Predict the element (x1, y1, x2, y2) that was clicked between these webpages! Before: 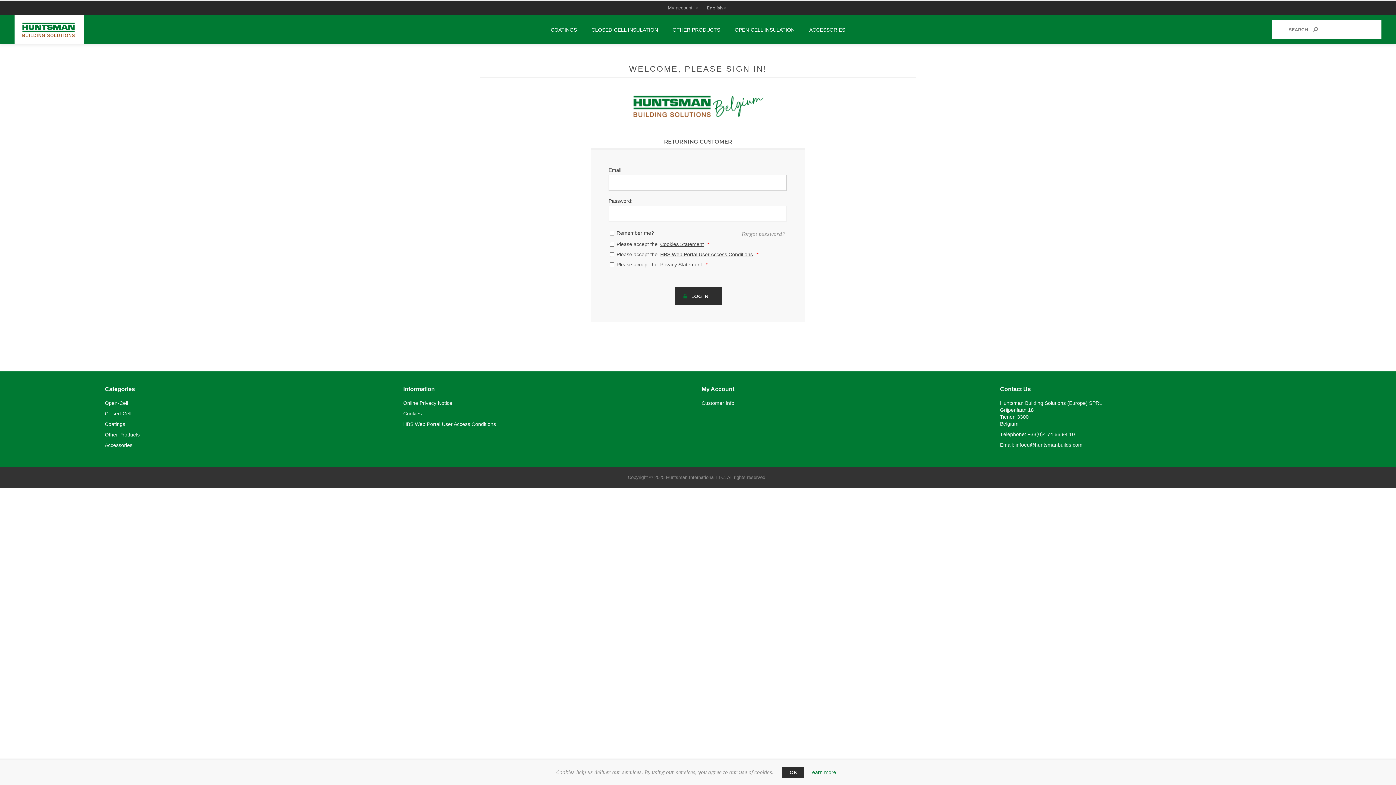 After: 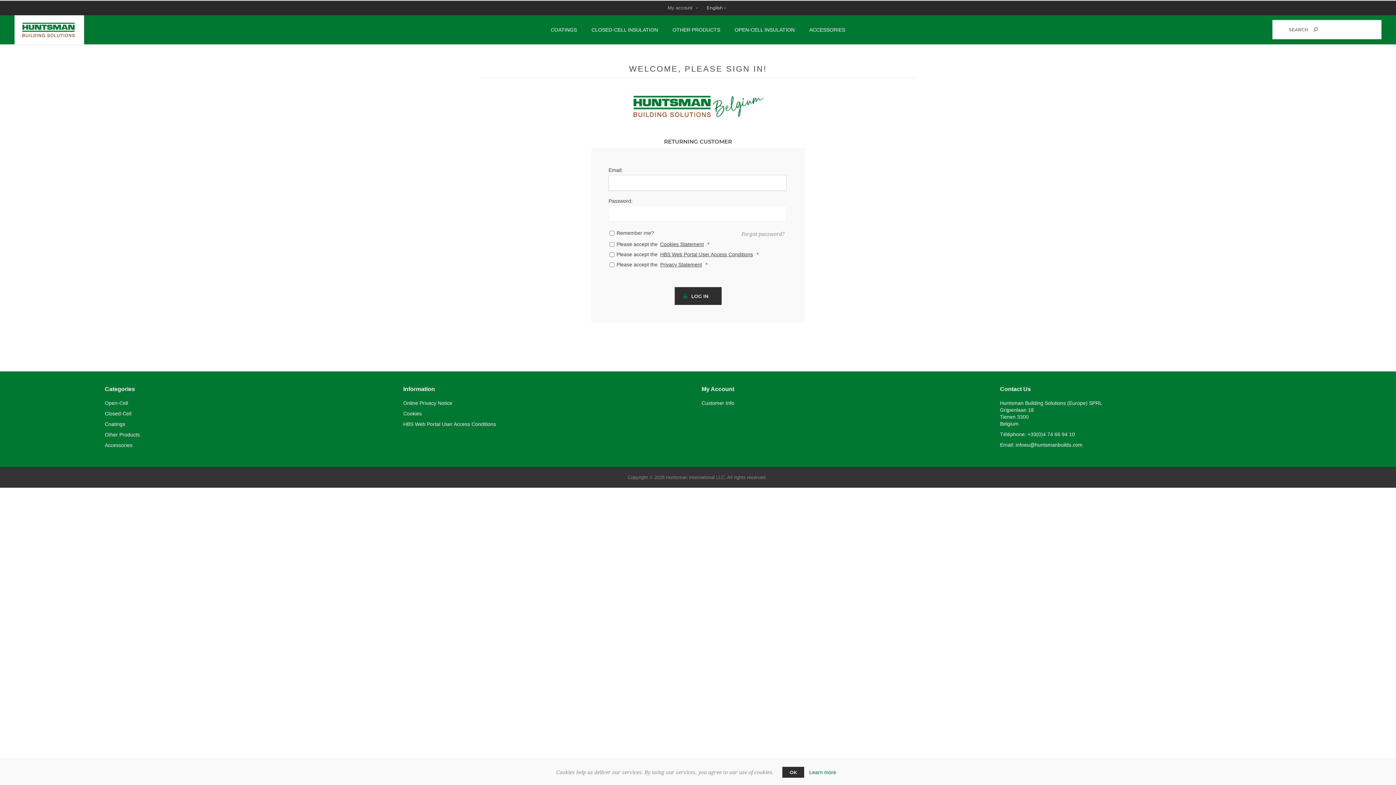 Action: bbox: (104, 400, 128, 406) label: Open-Cell